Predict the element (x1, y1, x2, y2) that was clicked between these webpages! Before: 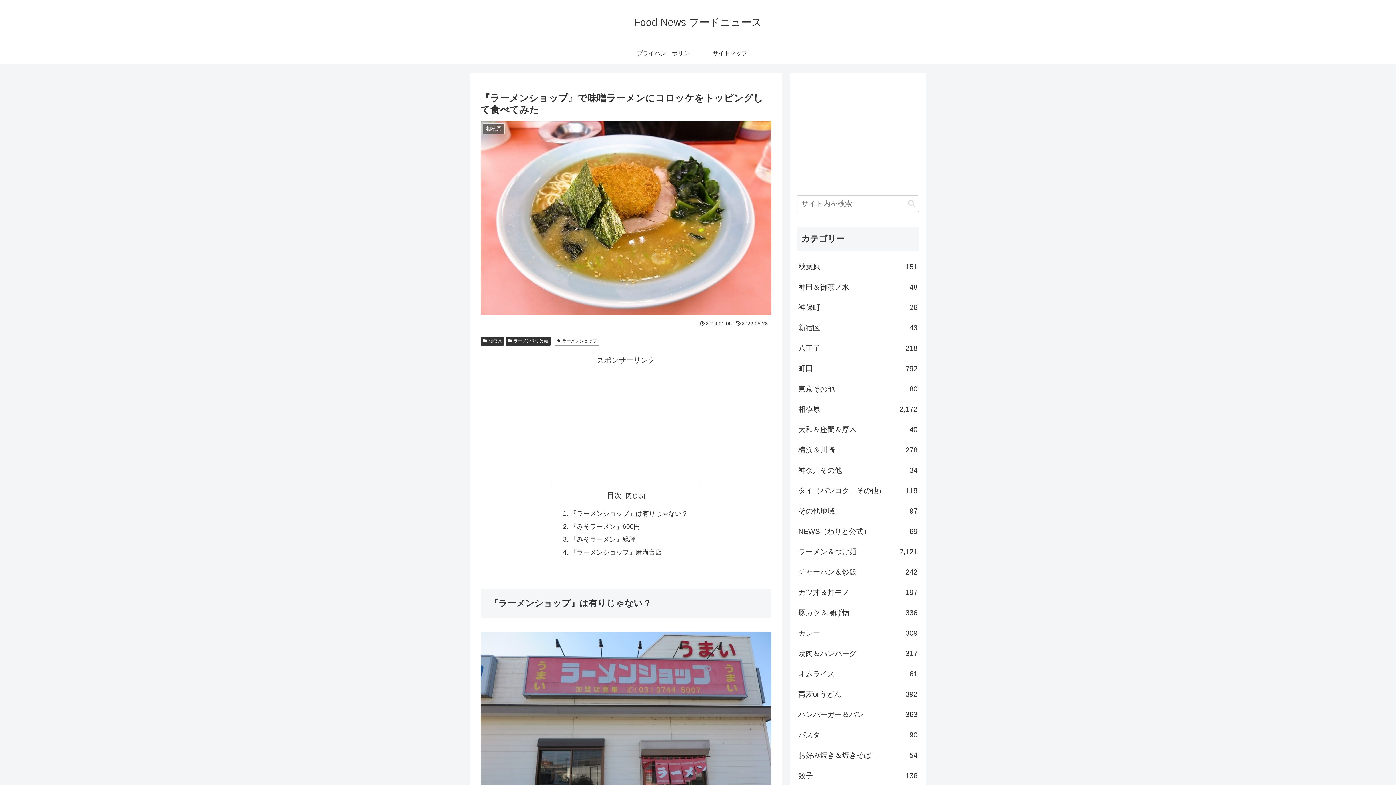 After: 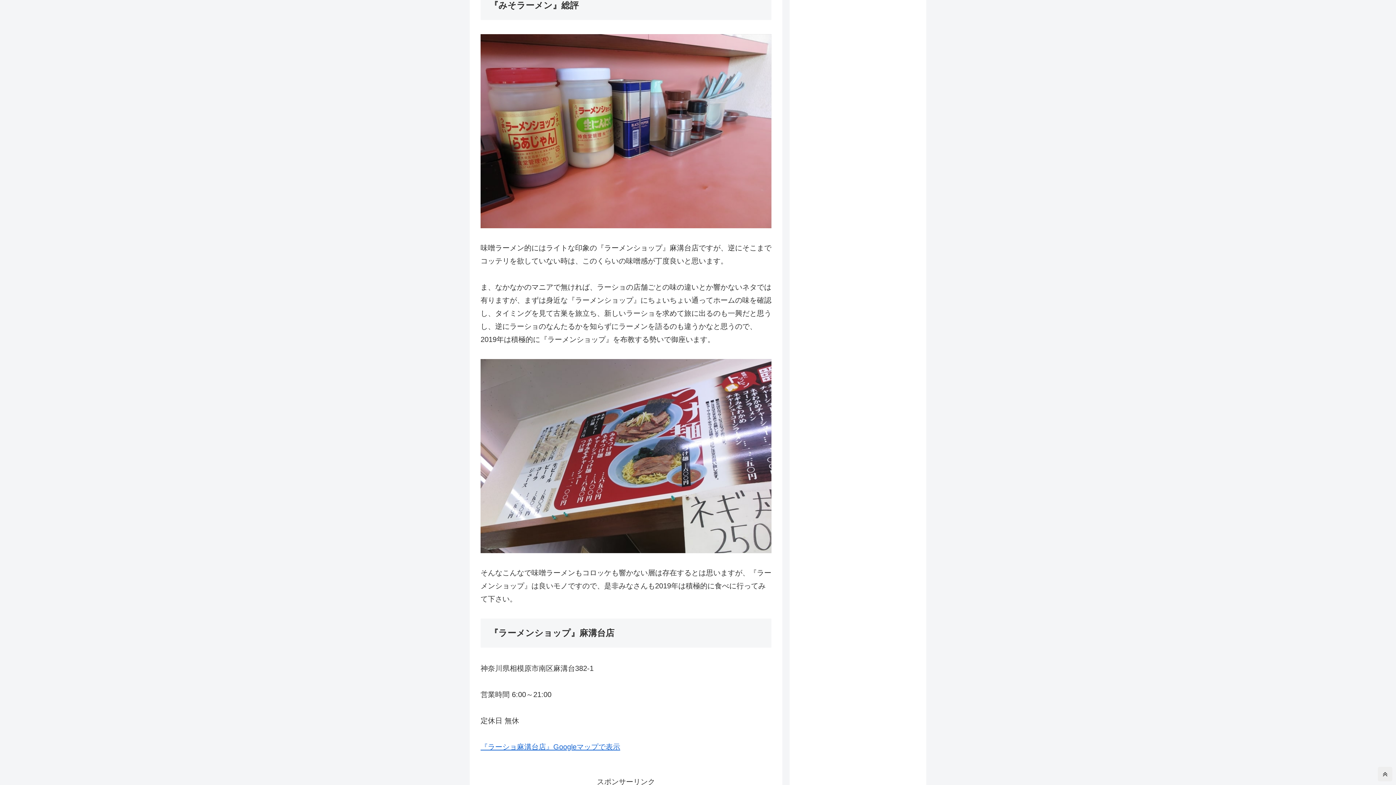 Action: bbox: (570, 536, 635, 543) label: 『みそラーメン』総評